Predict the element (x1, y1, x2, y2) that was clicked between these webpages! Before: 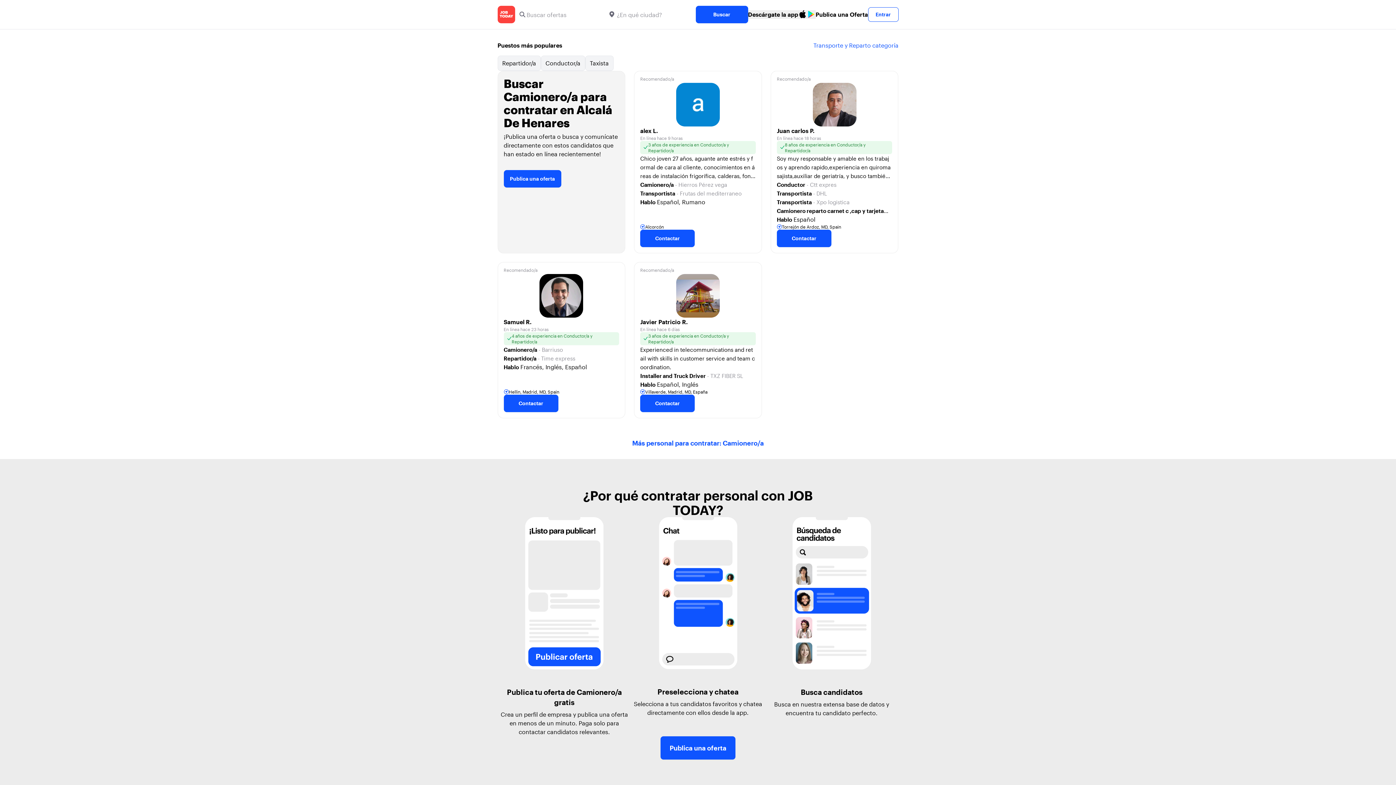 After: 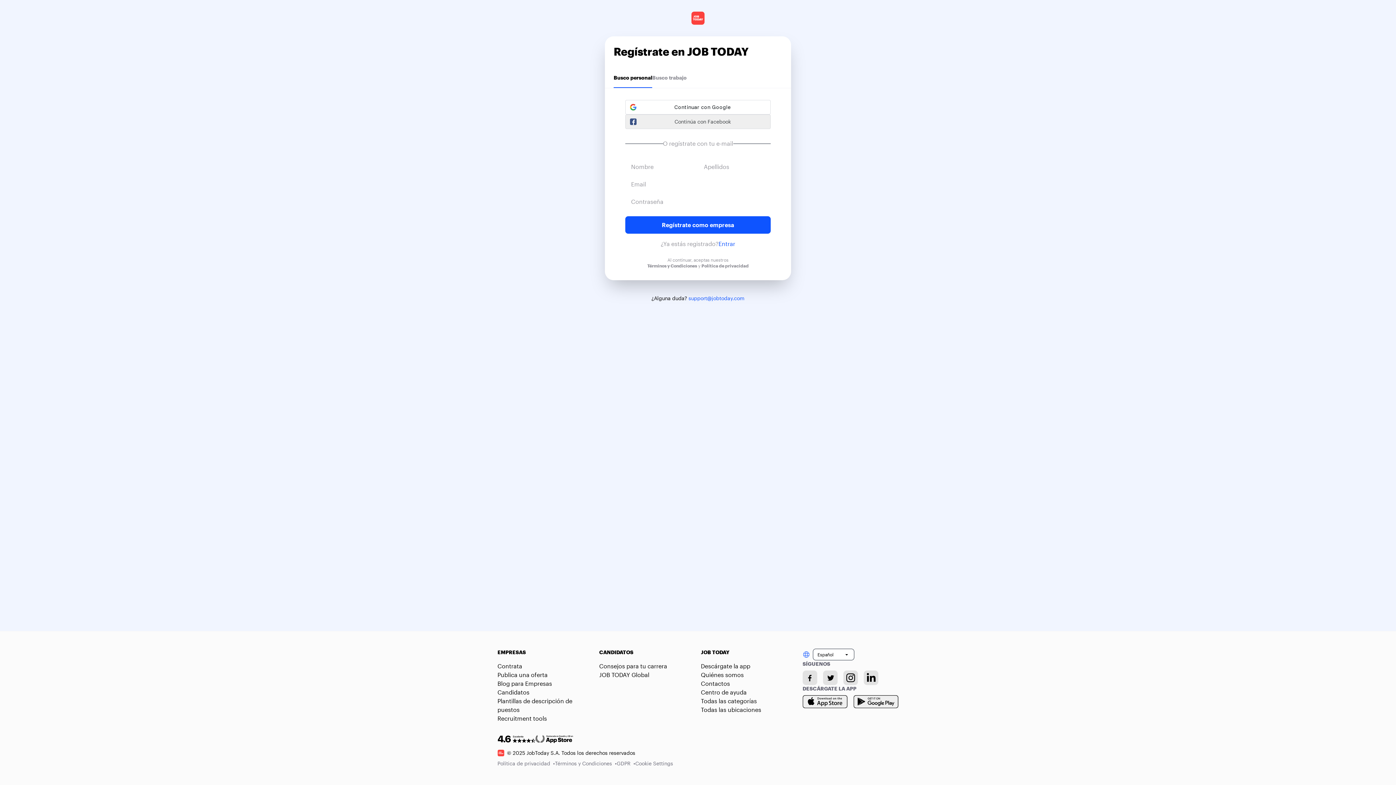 Action: bbox: (770, 70, 898, 253) label: Recomendado/a
Juan carlos P.
En línea hace 18 horas
8 años de experiencia en Conductor/a y Repartidor/a
Soy muy responsable y amable en los trabajos y aprendo rapido,experiencia en quiromasajista,auxiliar de geriatría, y busco también de conductor de camiones carnet c ,tarjeta de tacografo y cap,conductor centros de dias
Conductor - Ctt expres
Transportista - DHL
Transportista - Xpo logistica
Camionero reparto carnet c ,cap y tarjeta tacografo - Panaderia jabardo
Hablo Español
Torrejón de Ardoz, MD, Spain
Contactar